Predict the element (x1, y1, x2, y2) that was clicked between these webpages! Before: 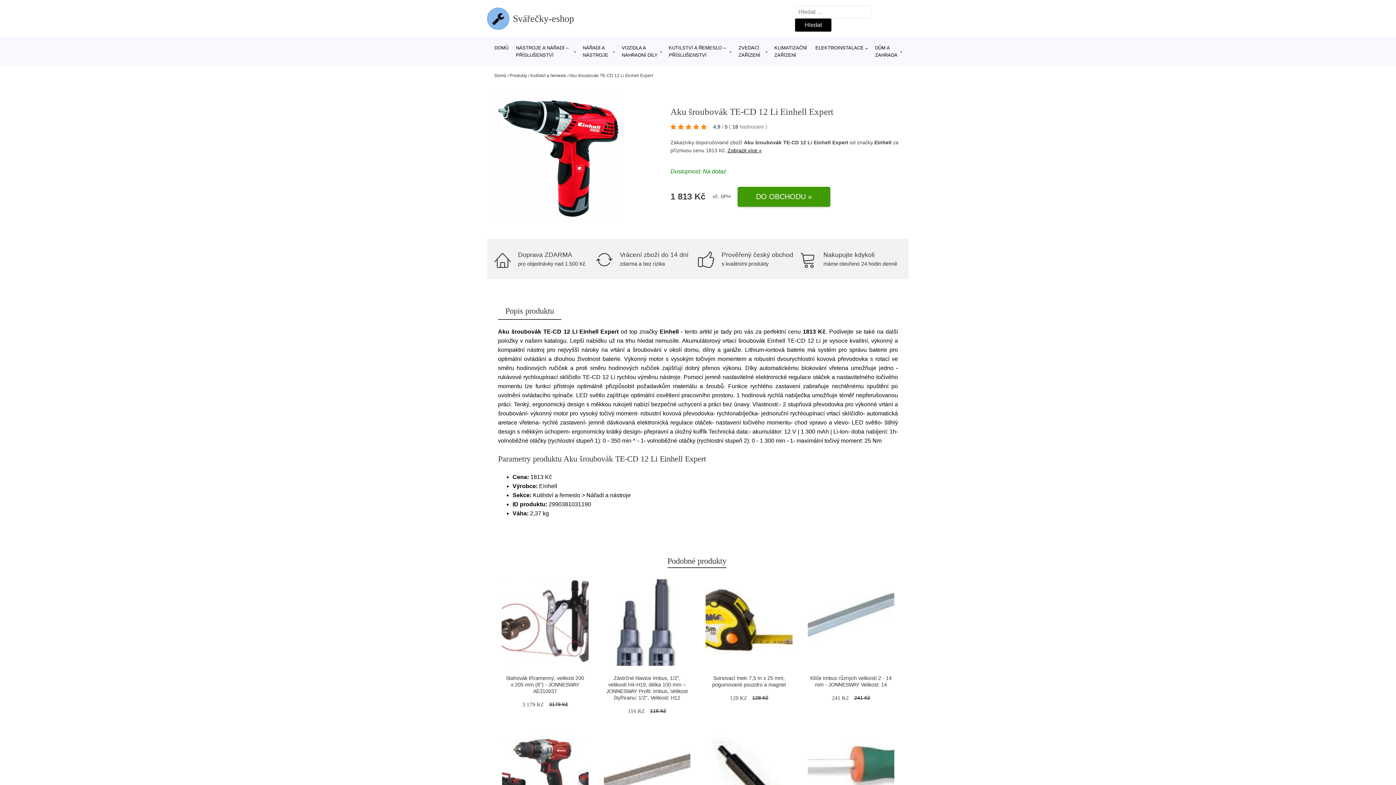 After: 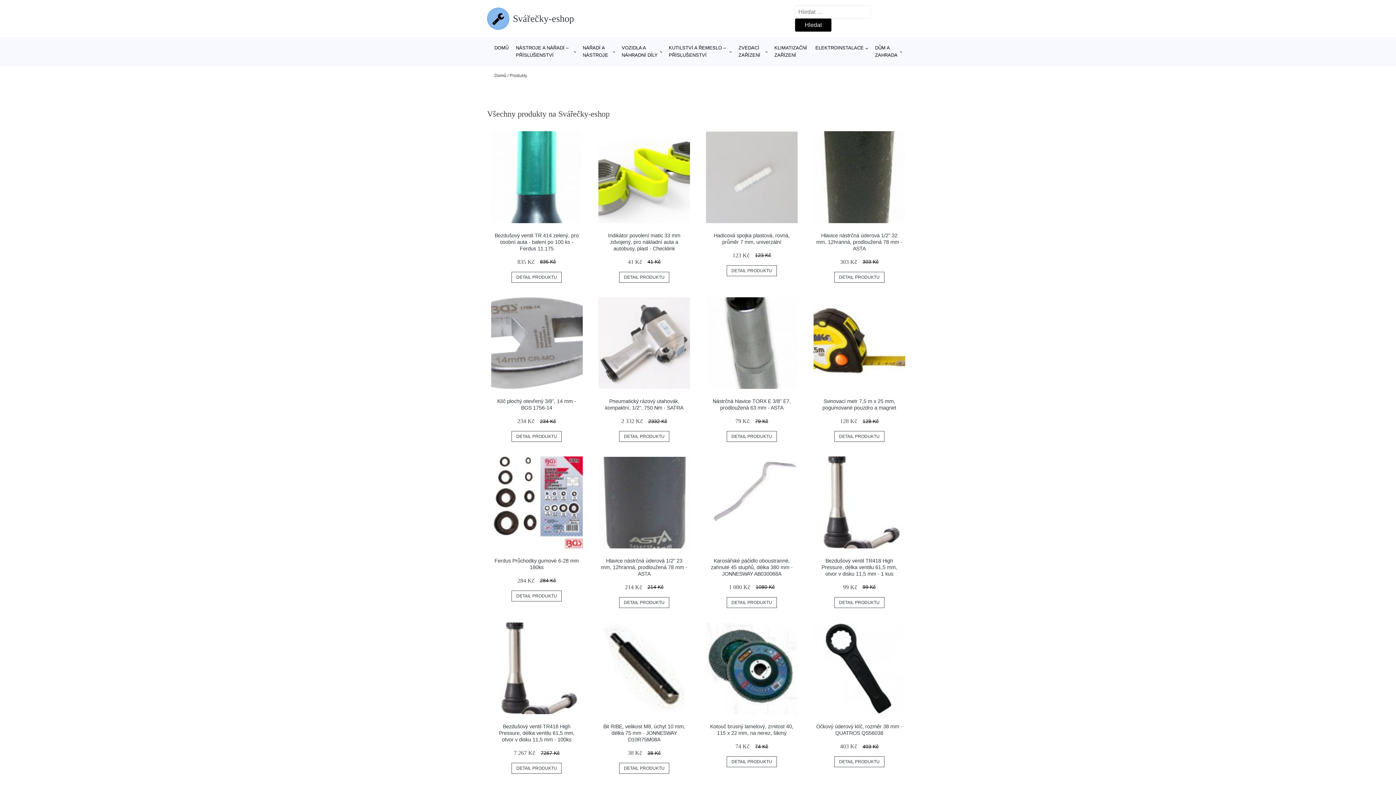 Action: label: Produkty bbox: (509, 73, 527, 78)